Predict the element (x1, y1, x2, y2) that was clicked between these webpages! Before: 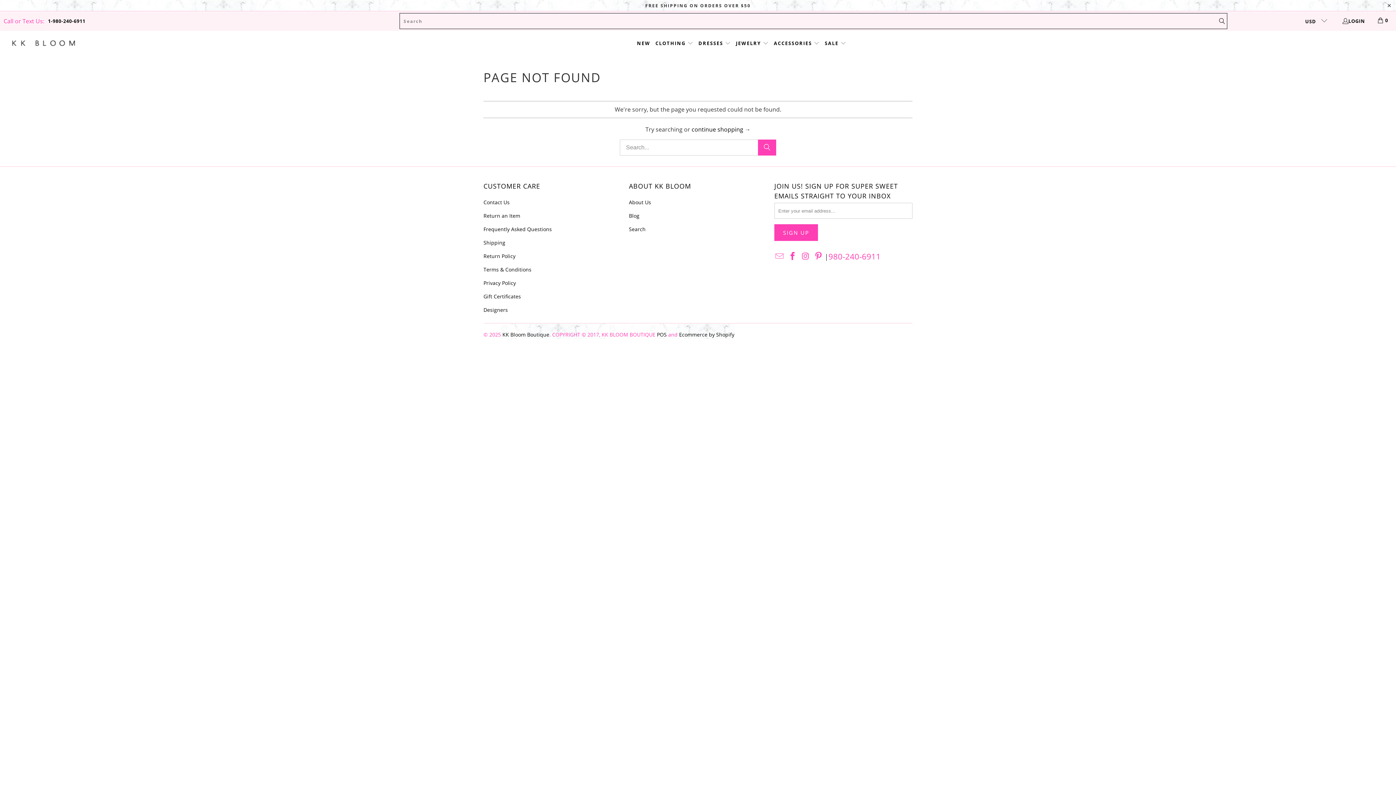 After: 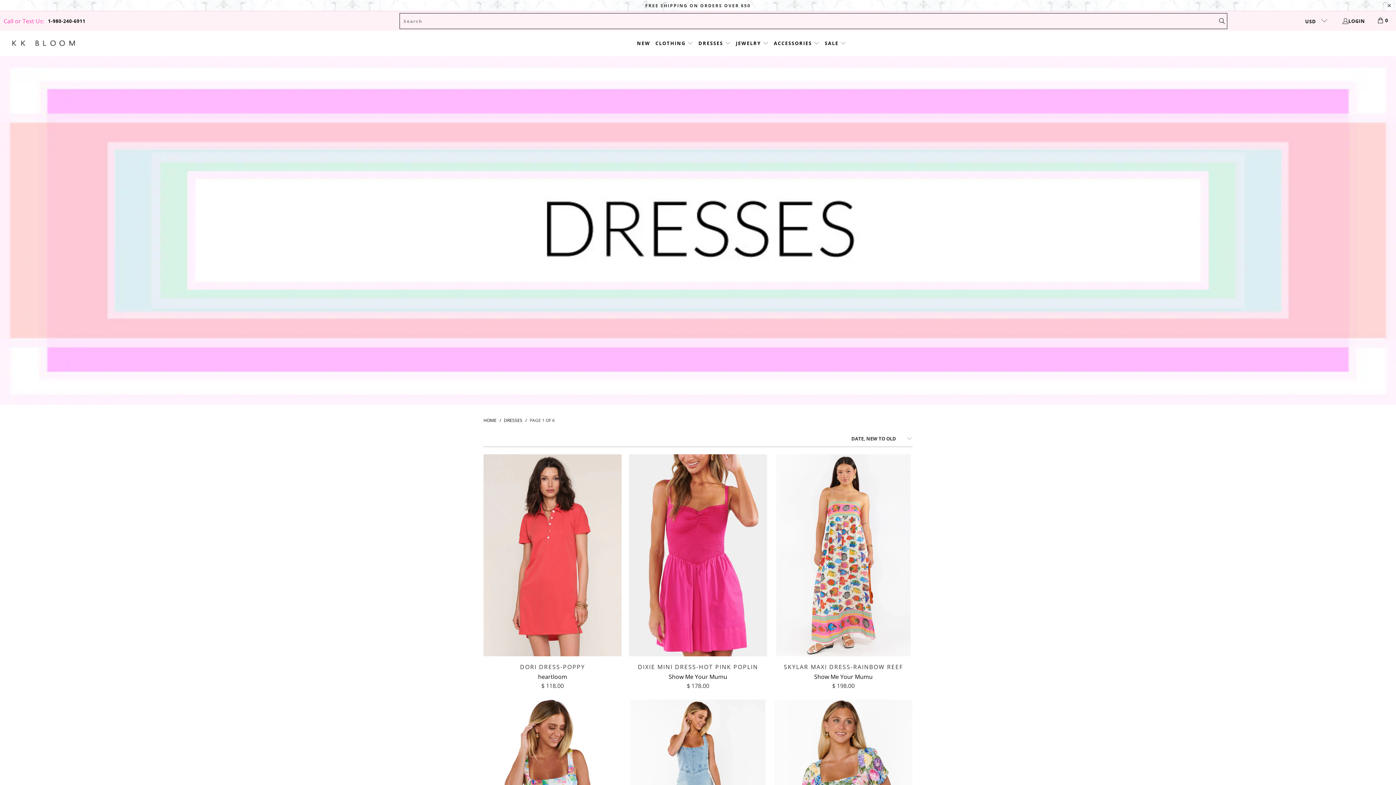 Action: bbox: (698, 34, 731, 52) label: DRESSES 